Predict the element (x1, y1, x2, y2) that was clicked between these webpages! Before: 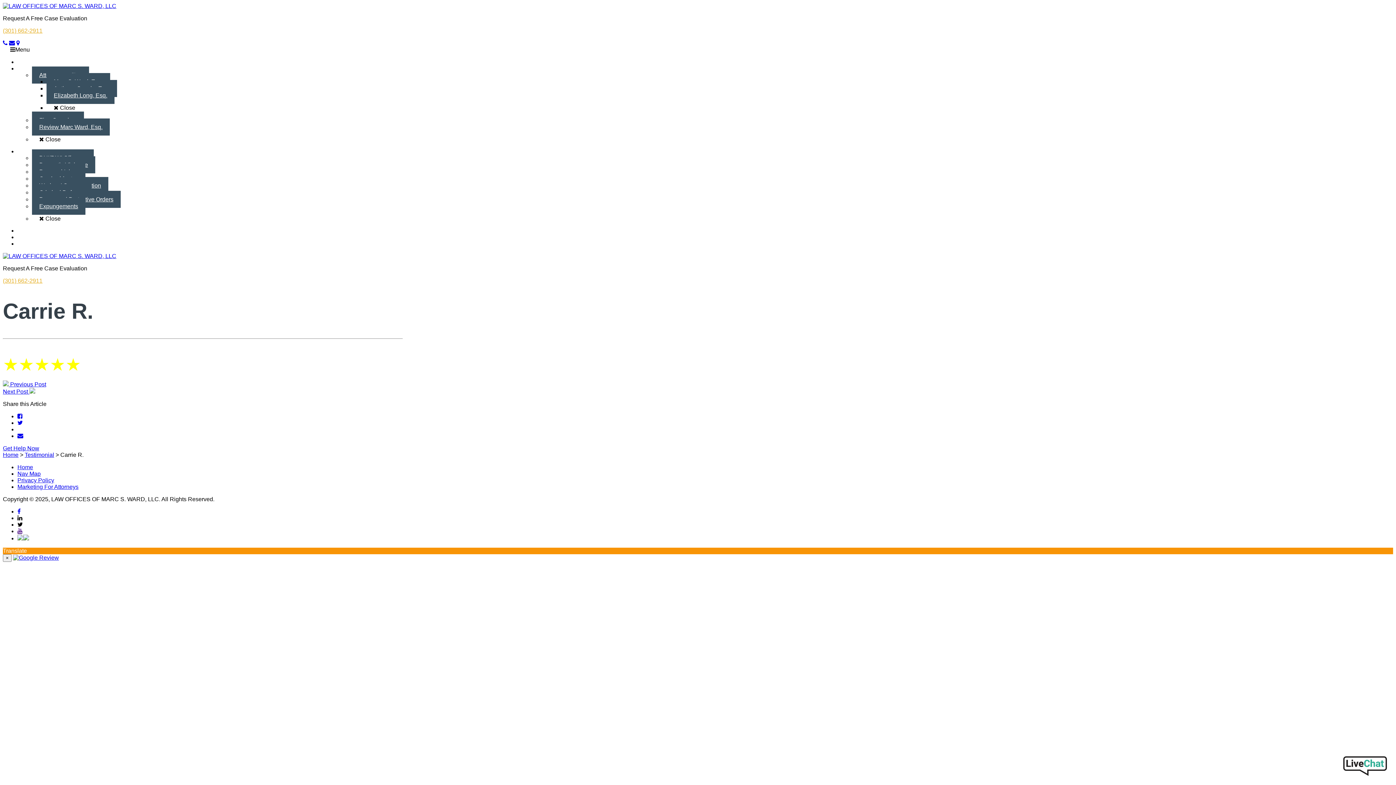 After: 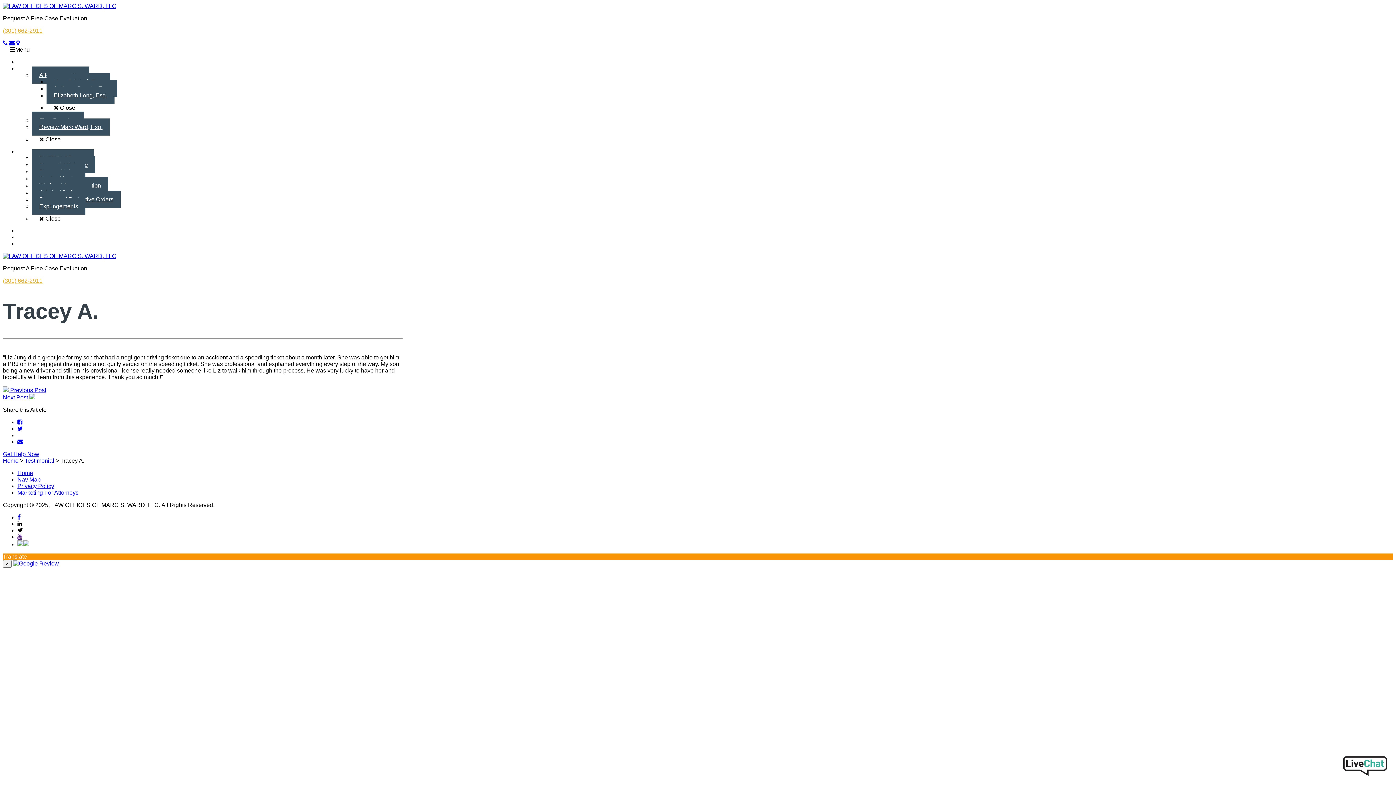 Action: bbox: (2, 388, 35, 395) label: Next Post 